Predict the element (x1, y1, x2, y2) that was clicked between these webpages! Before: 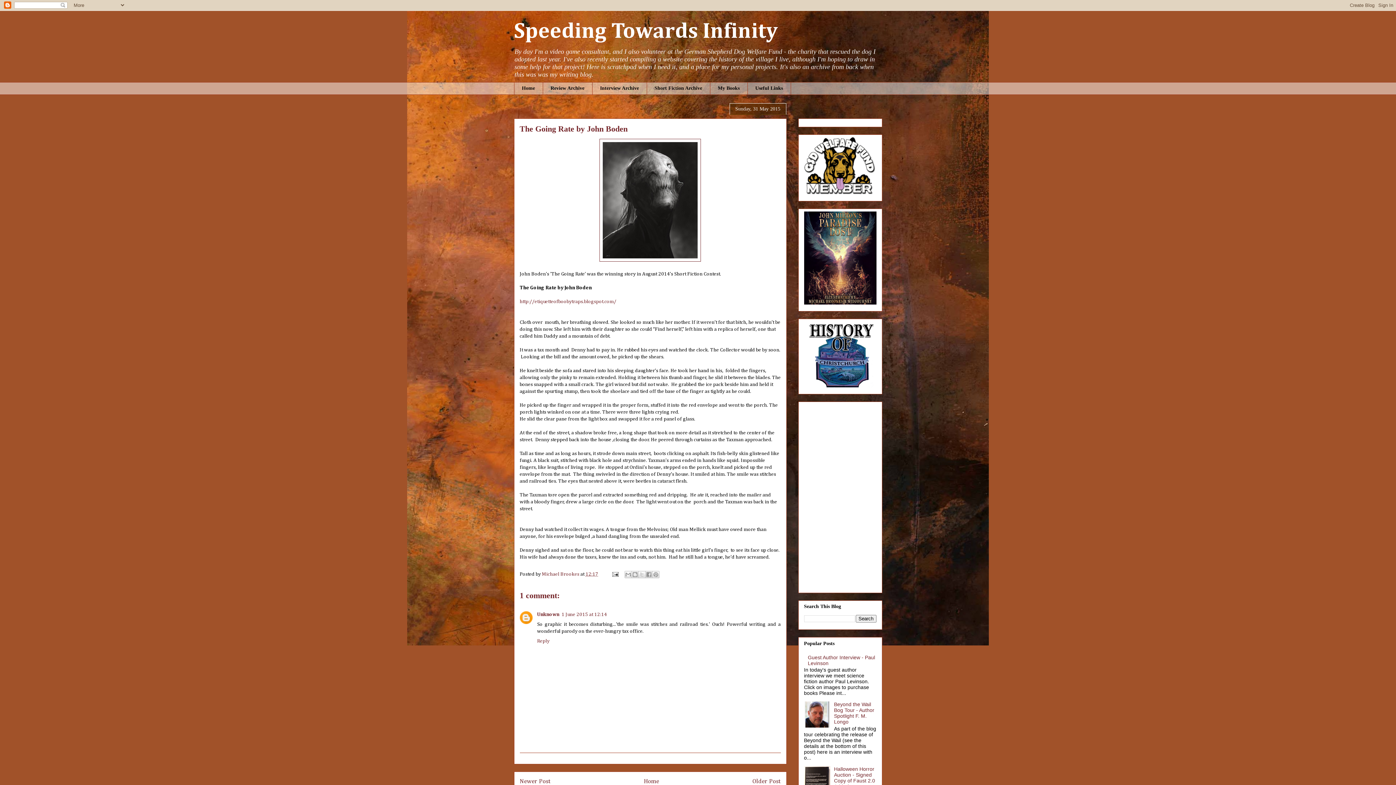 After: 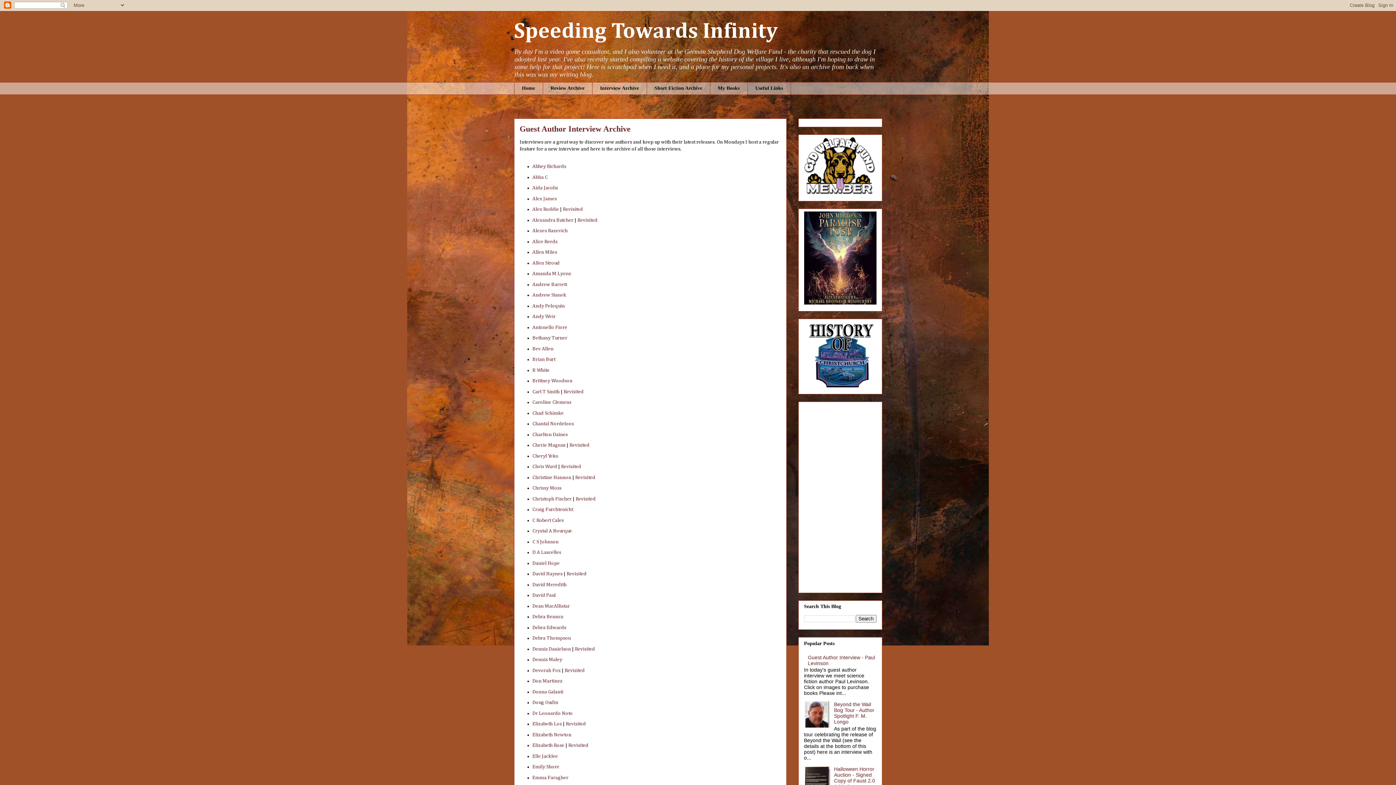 Action: label: Interview Archive bbox: (592, 82, 646, 94)